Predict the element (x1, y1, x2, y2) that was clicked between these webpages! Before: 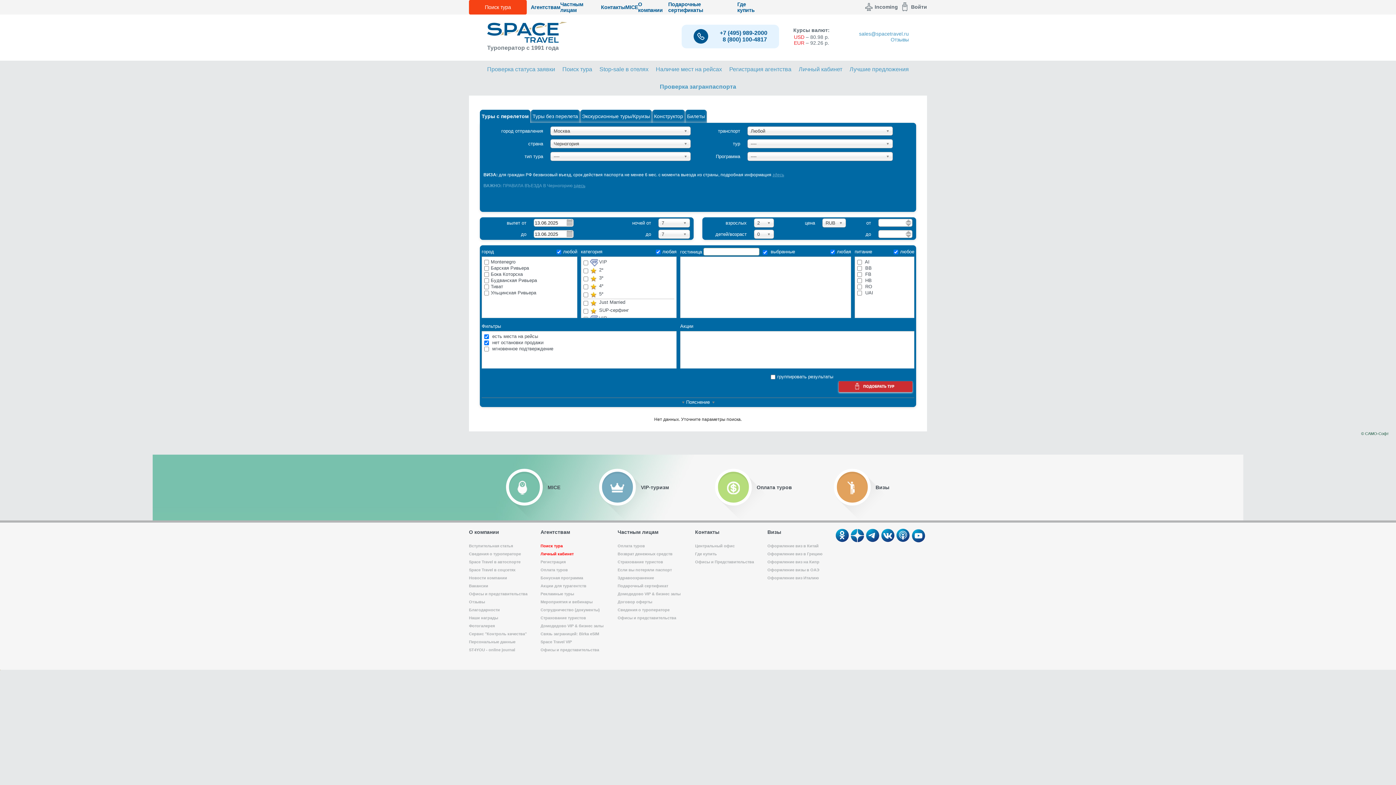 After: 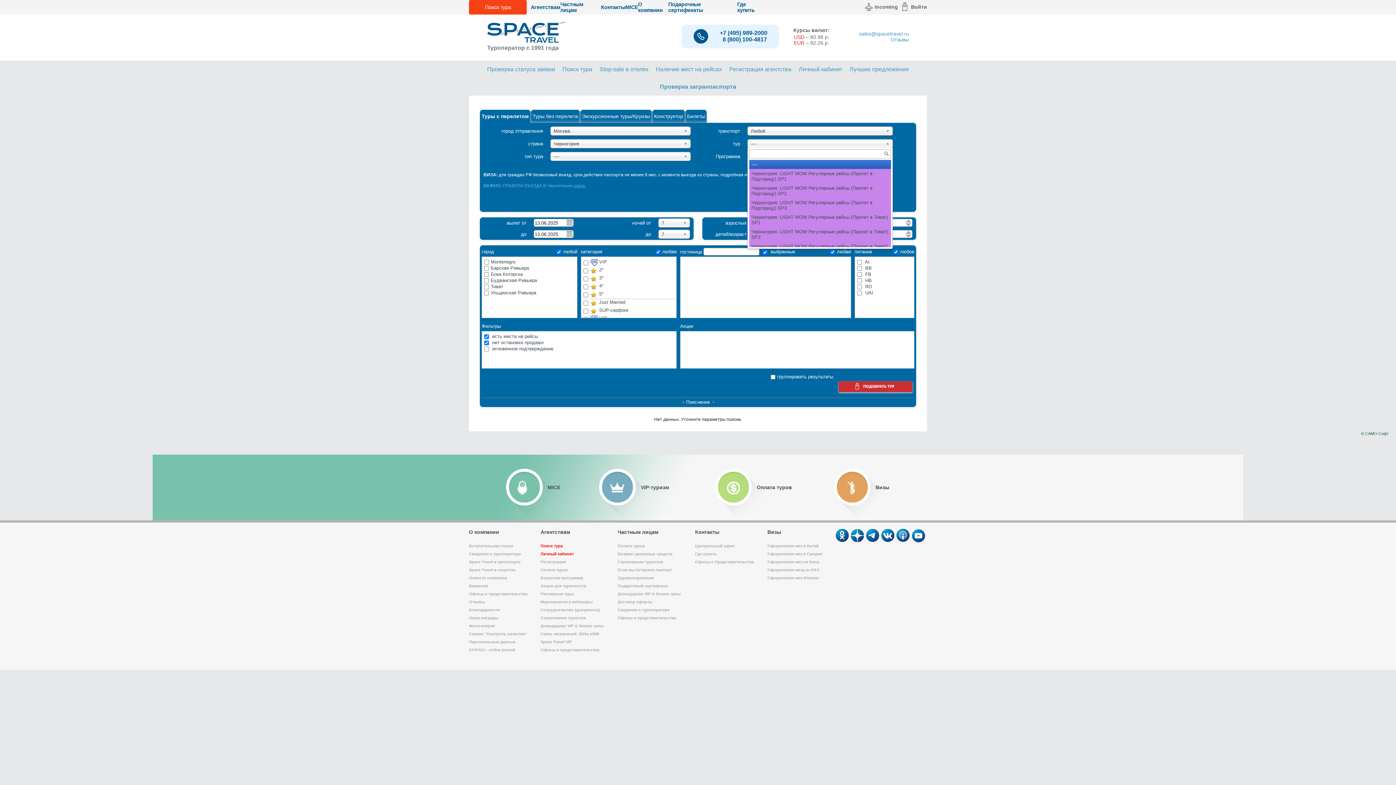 Action: label: ---- bbox: (747, 139, 893, 148)